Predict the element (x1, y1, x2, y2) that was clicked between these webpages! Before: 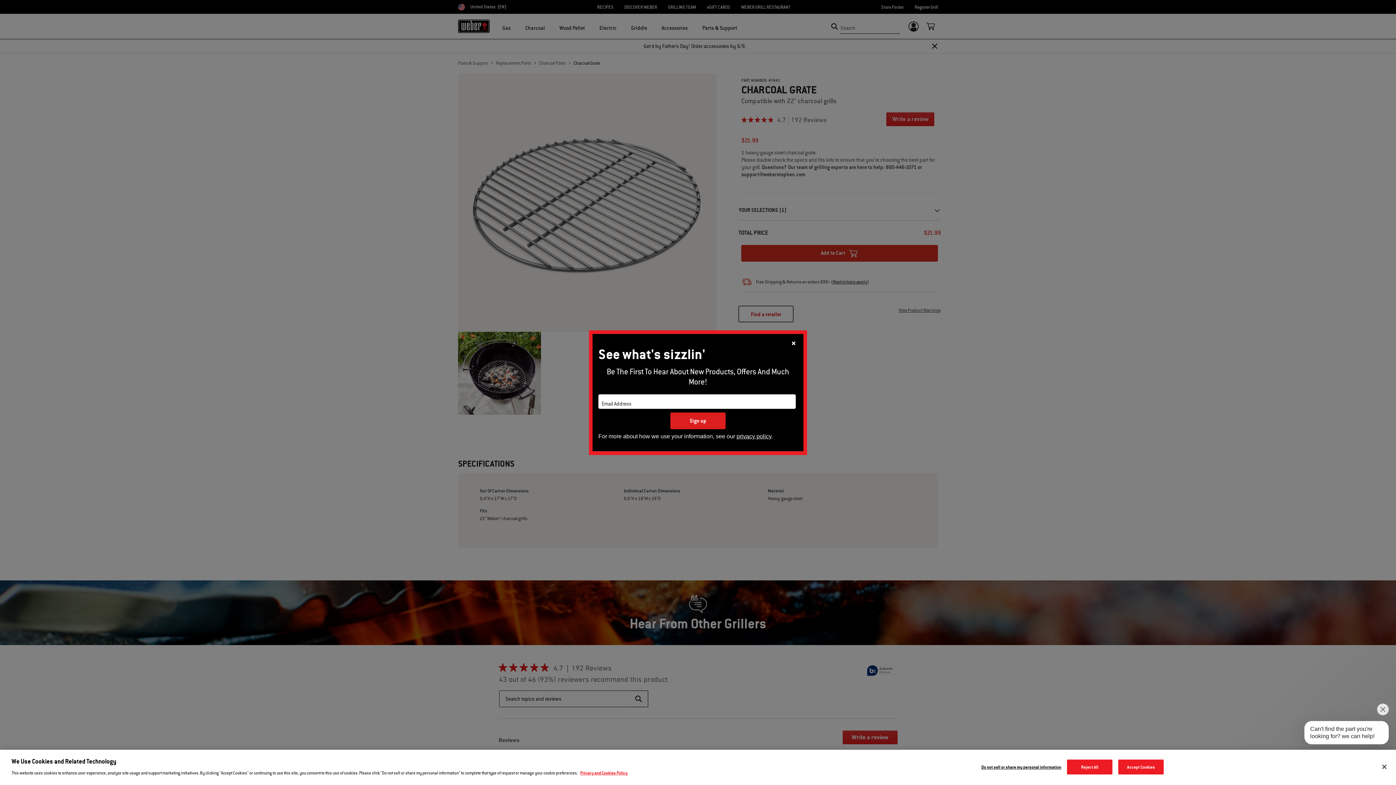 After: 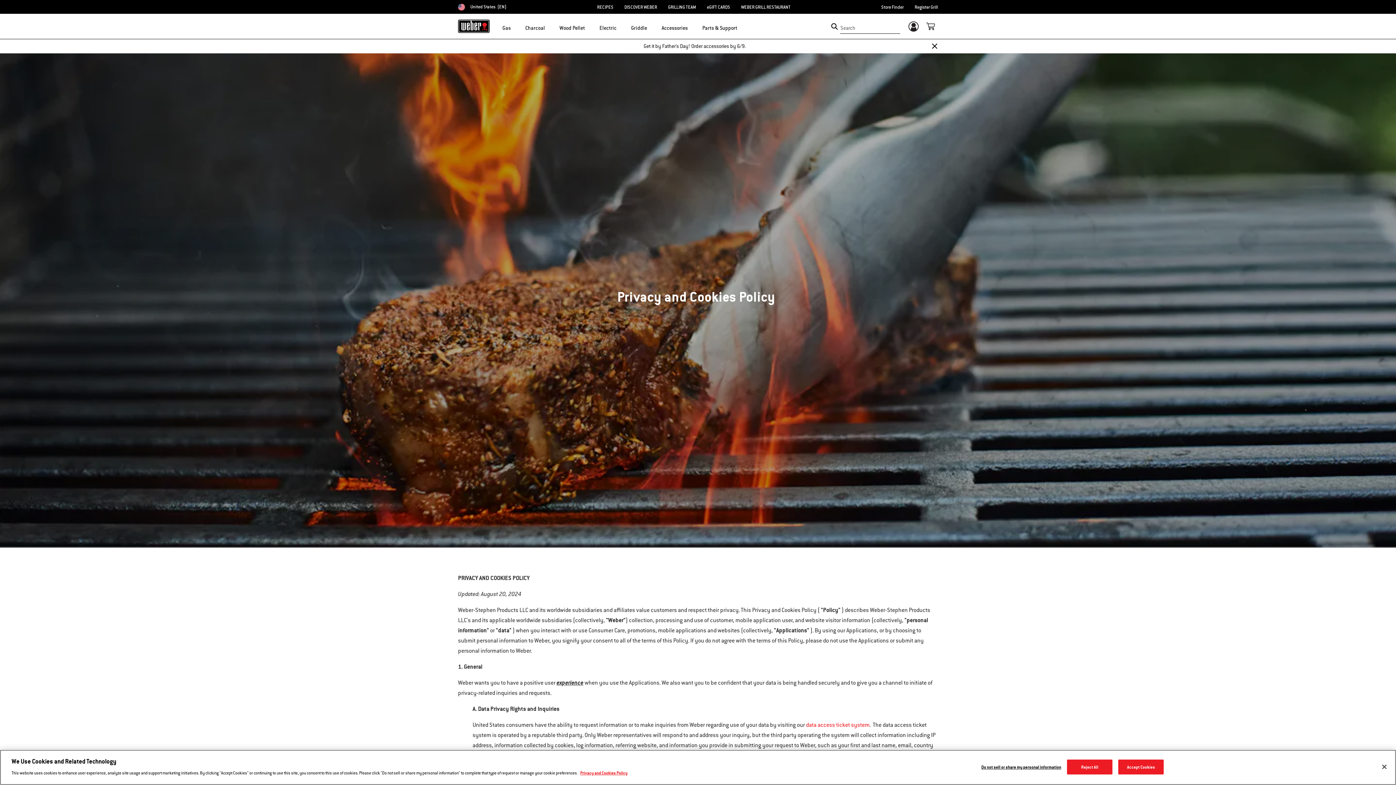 Action: bbox: (736, 433, 771, 439) label: privacy policy